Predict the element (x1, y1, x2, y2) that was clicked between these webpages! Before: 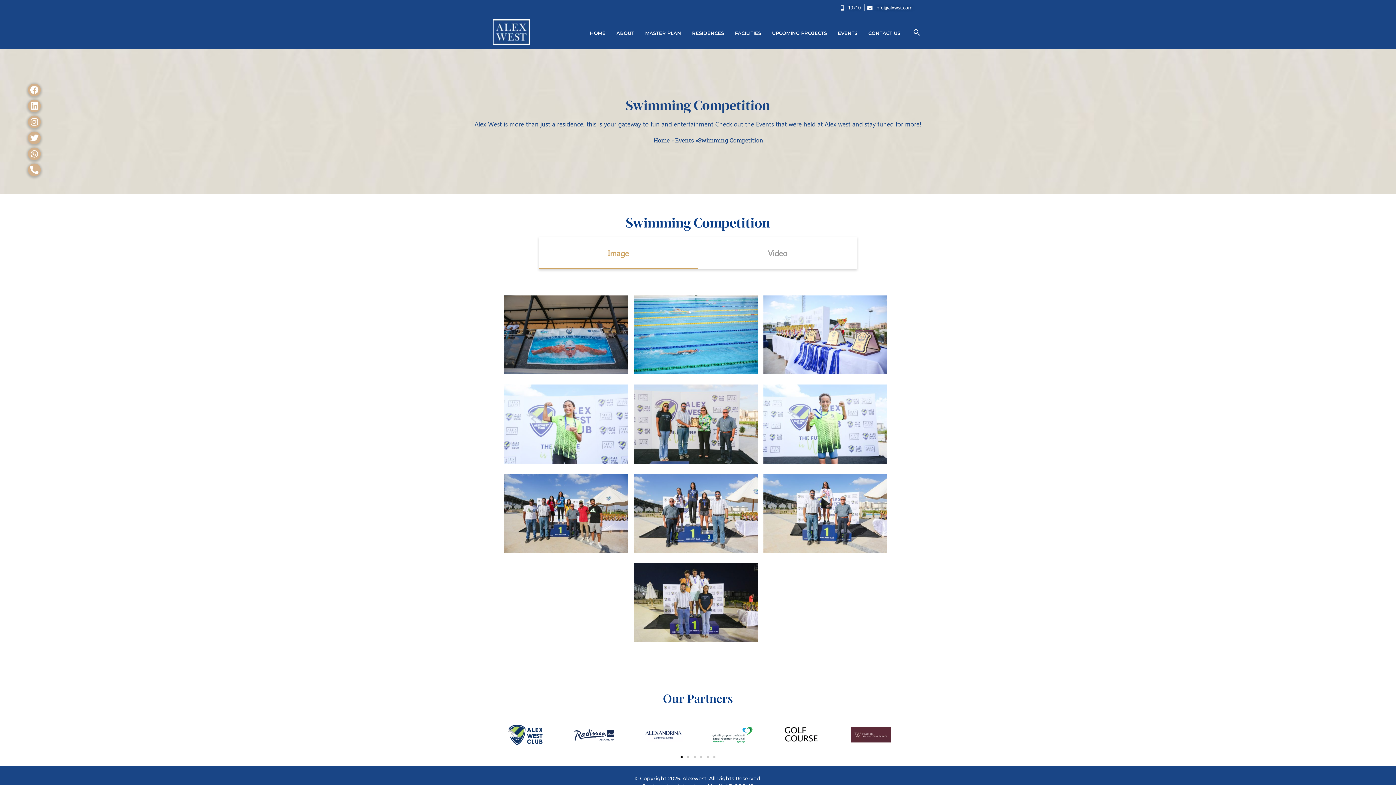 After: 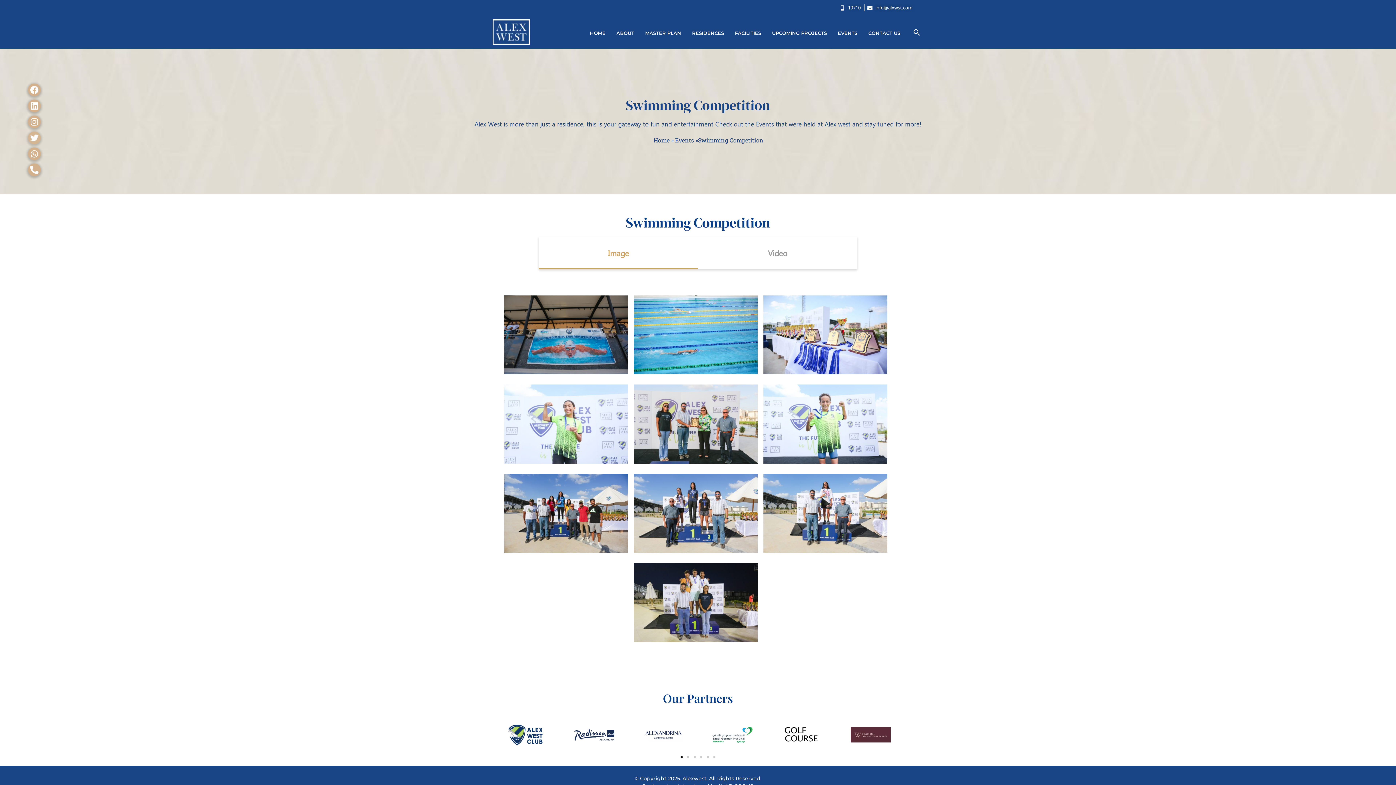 Action: bbox: (28, 131, 40, 144) label: Twitter